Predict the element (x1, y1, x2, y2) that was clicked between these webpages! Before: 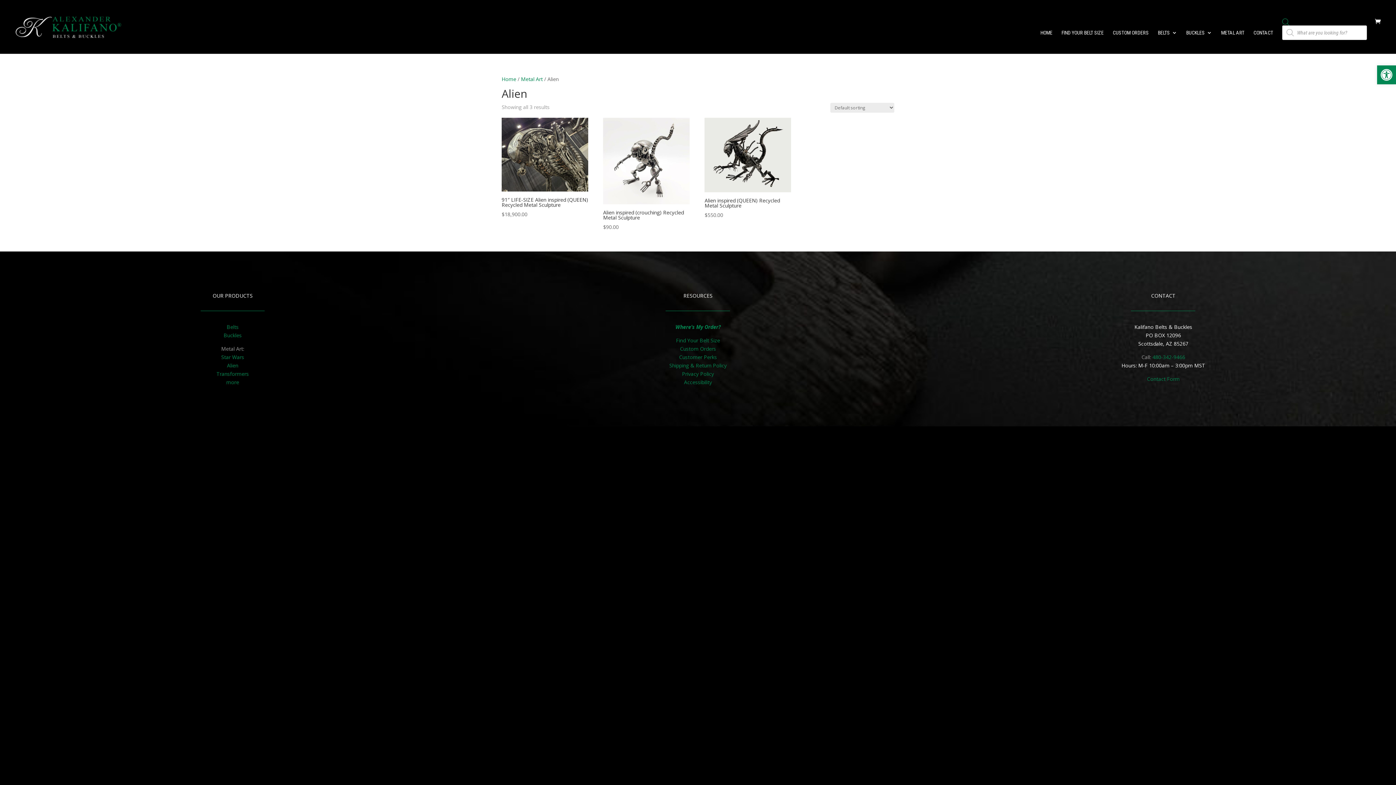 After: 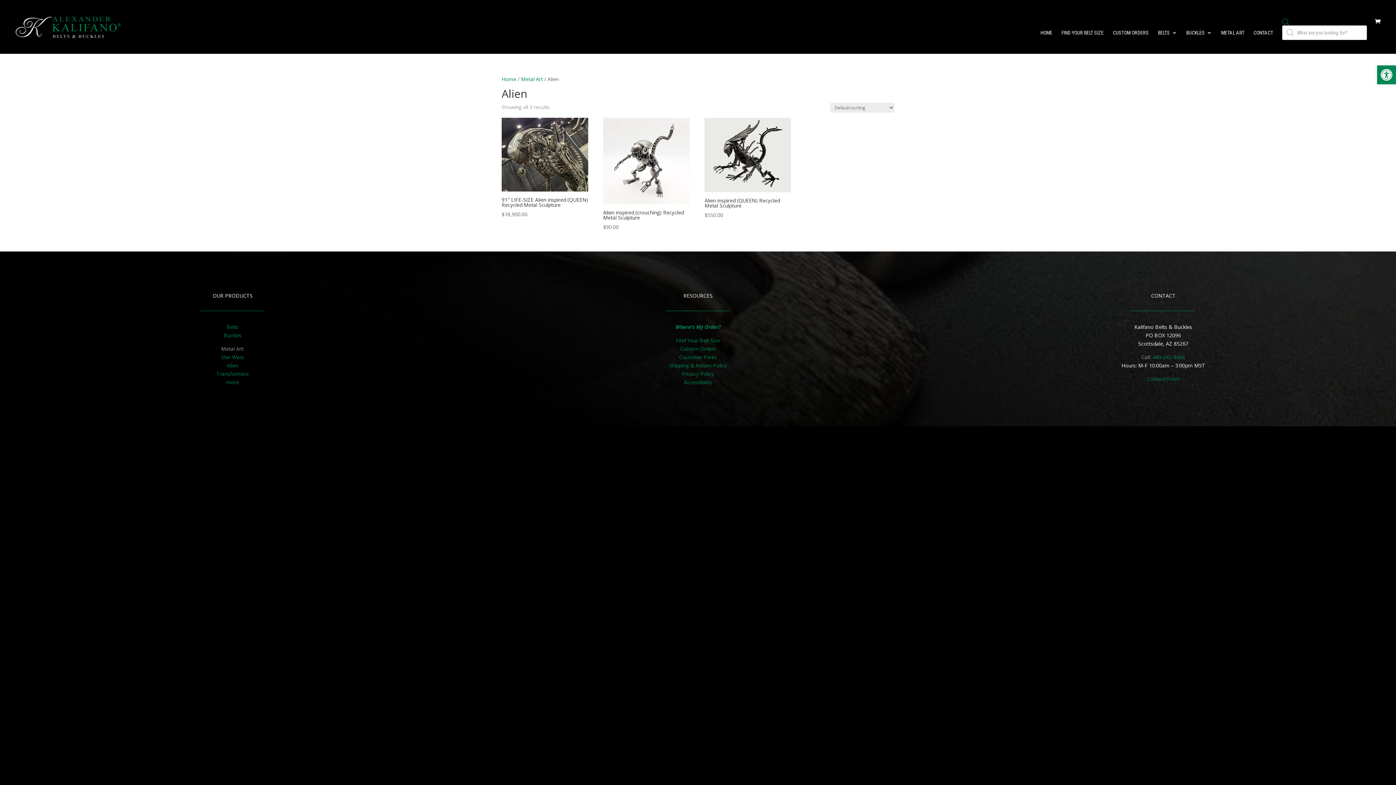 Action: bbox: (1152, 353, 1185, 360) label: 480-342-9466